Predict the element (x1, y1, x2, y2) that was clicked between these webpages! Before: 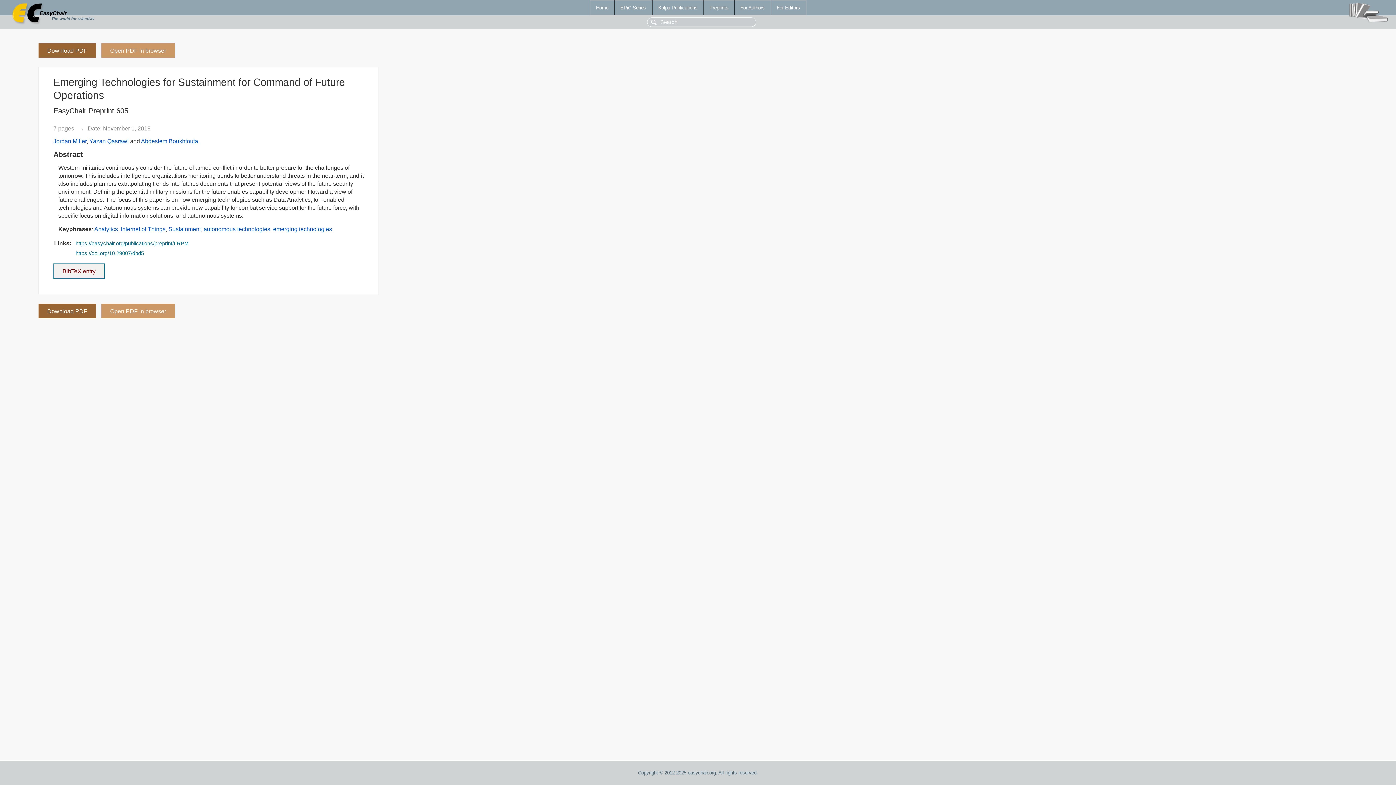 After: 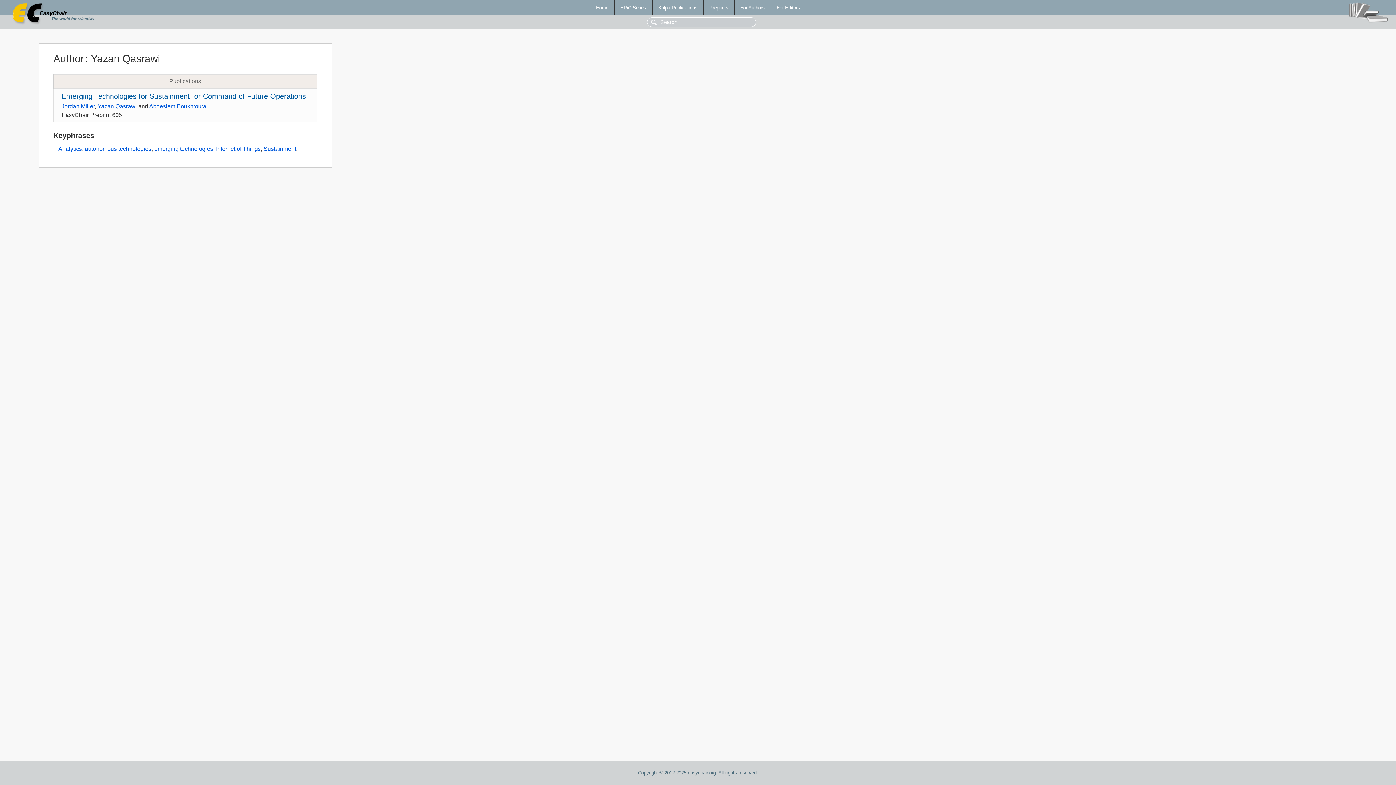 Action: label: Yazan Qasrawi bbox: (89, 138, 128, 144)